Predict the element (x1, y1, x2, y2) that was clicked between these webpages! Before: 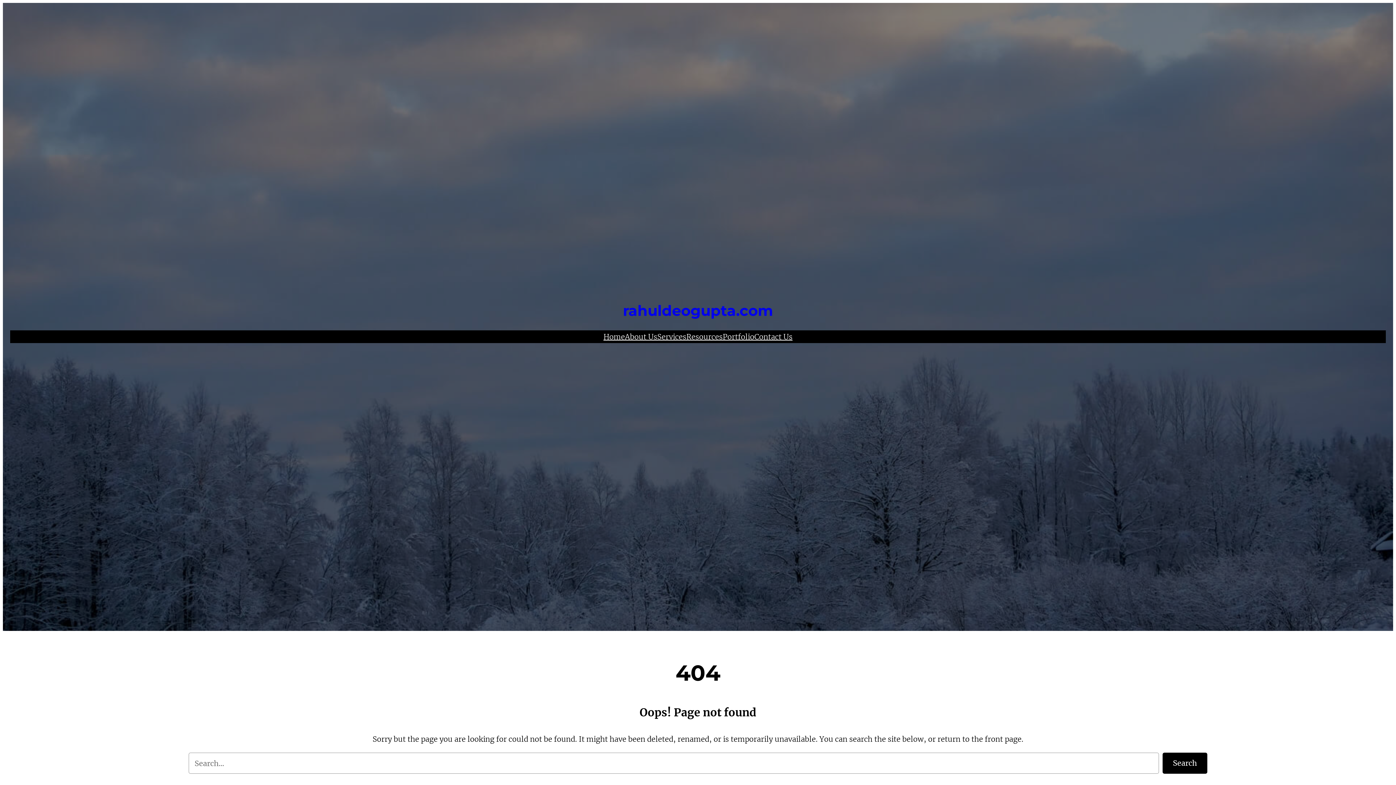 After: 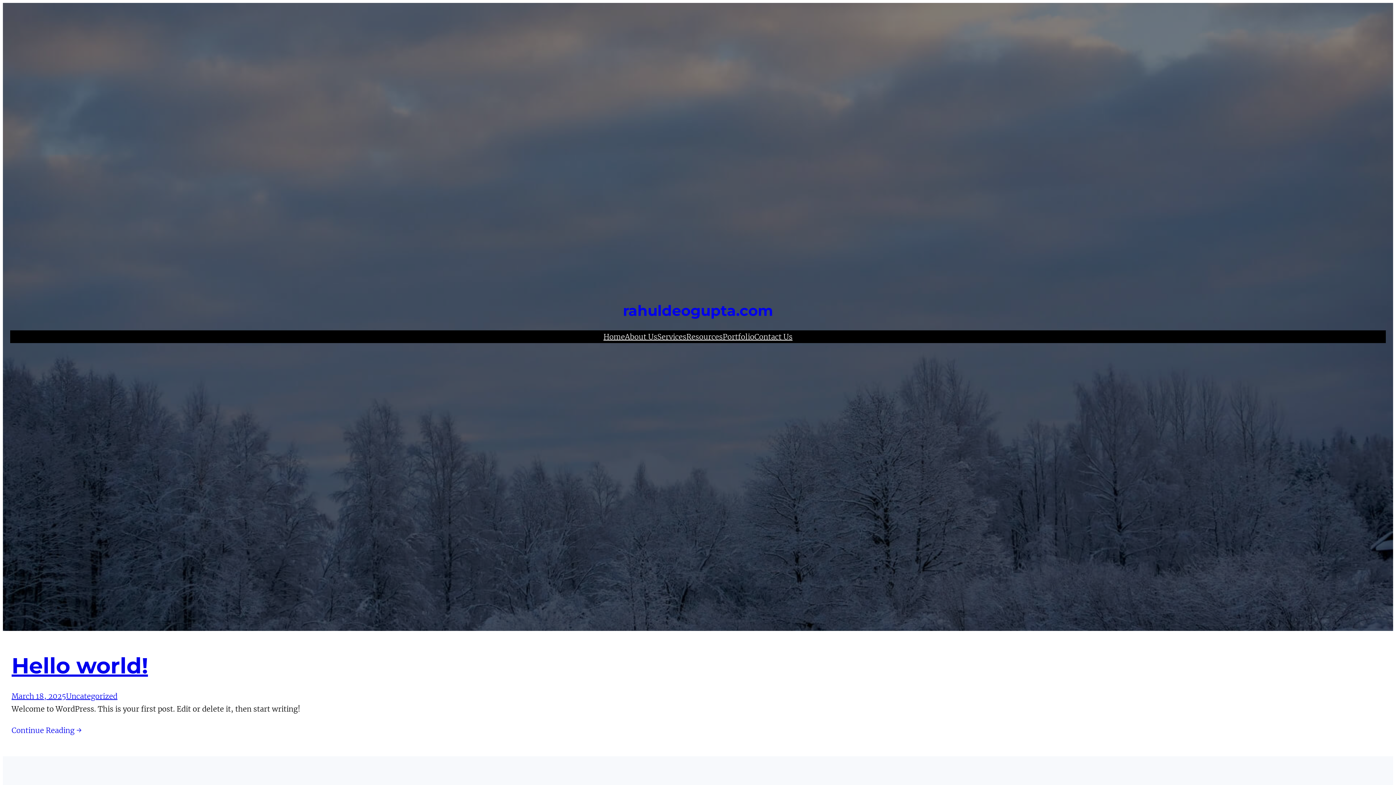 Action: bbox: (623, 301, 773, 319) label: rahuldeogupta.com